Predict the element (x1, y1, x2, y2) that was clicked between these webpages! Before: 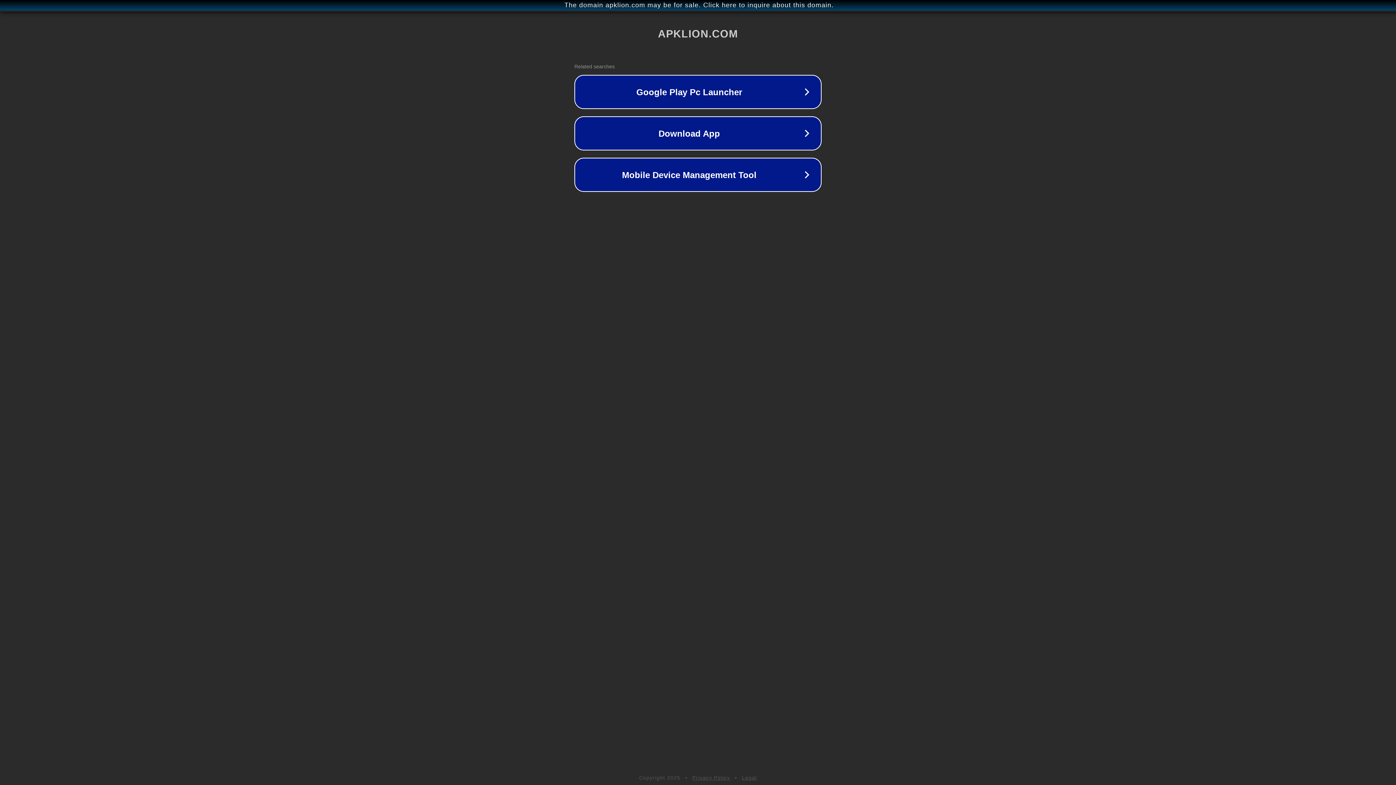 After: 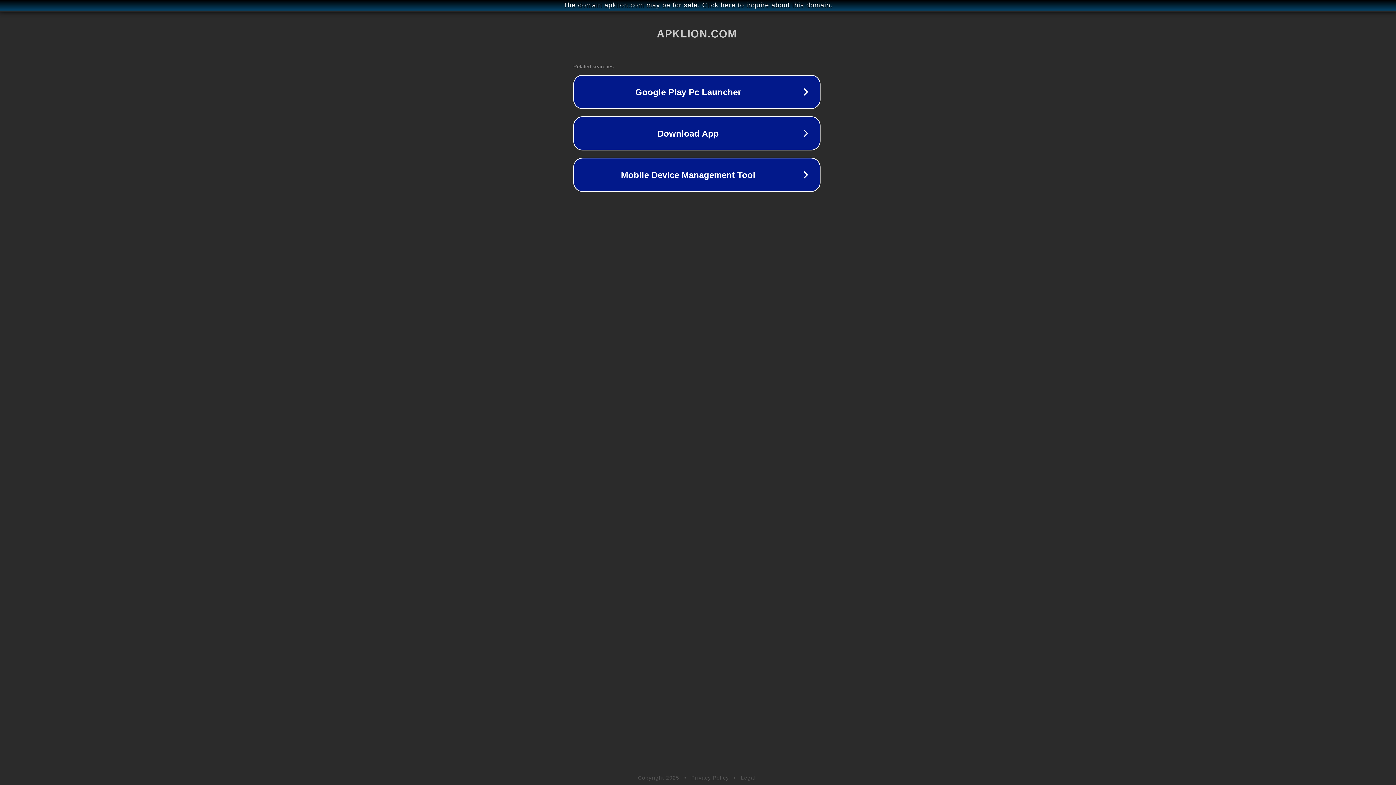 Action: bbox: (1, 1, 1397, 9) label: The domain apklion.com may be for sale. Click here to inquire about this domain.